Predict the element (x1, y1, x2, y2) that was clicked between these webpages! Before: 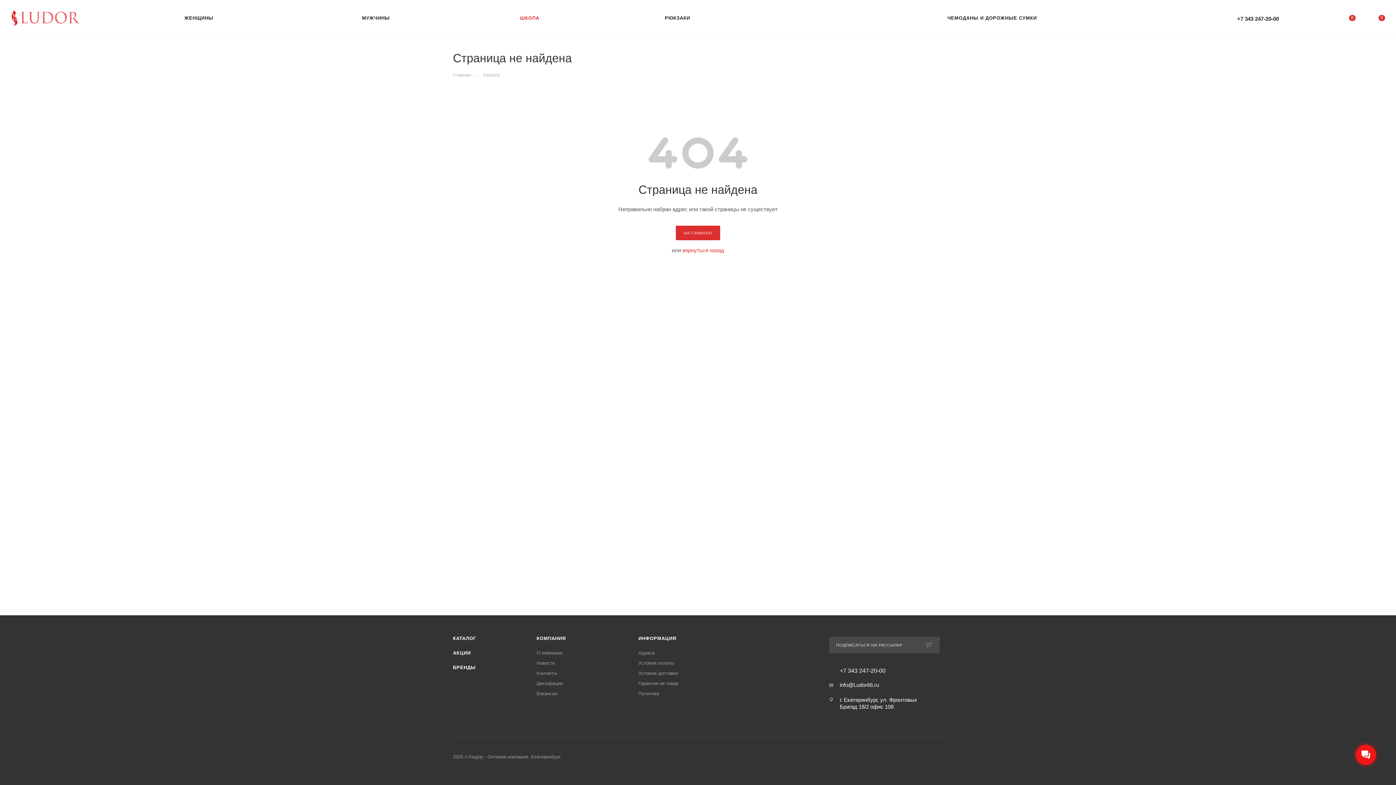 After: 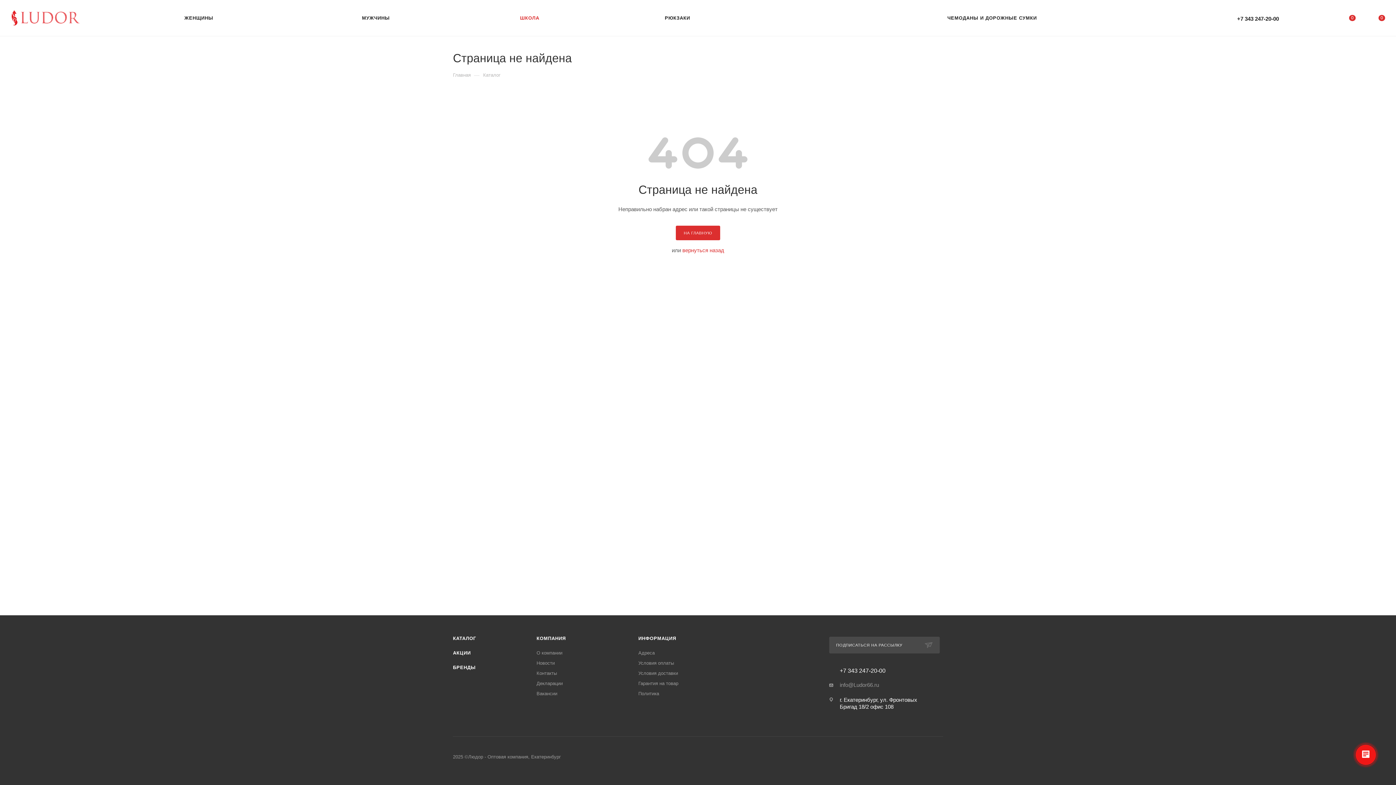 Action: bbox: (840, 681, 879, 688) label: info@Ludor66.ru